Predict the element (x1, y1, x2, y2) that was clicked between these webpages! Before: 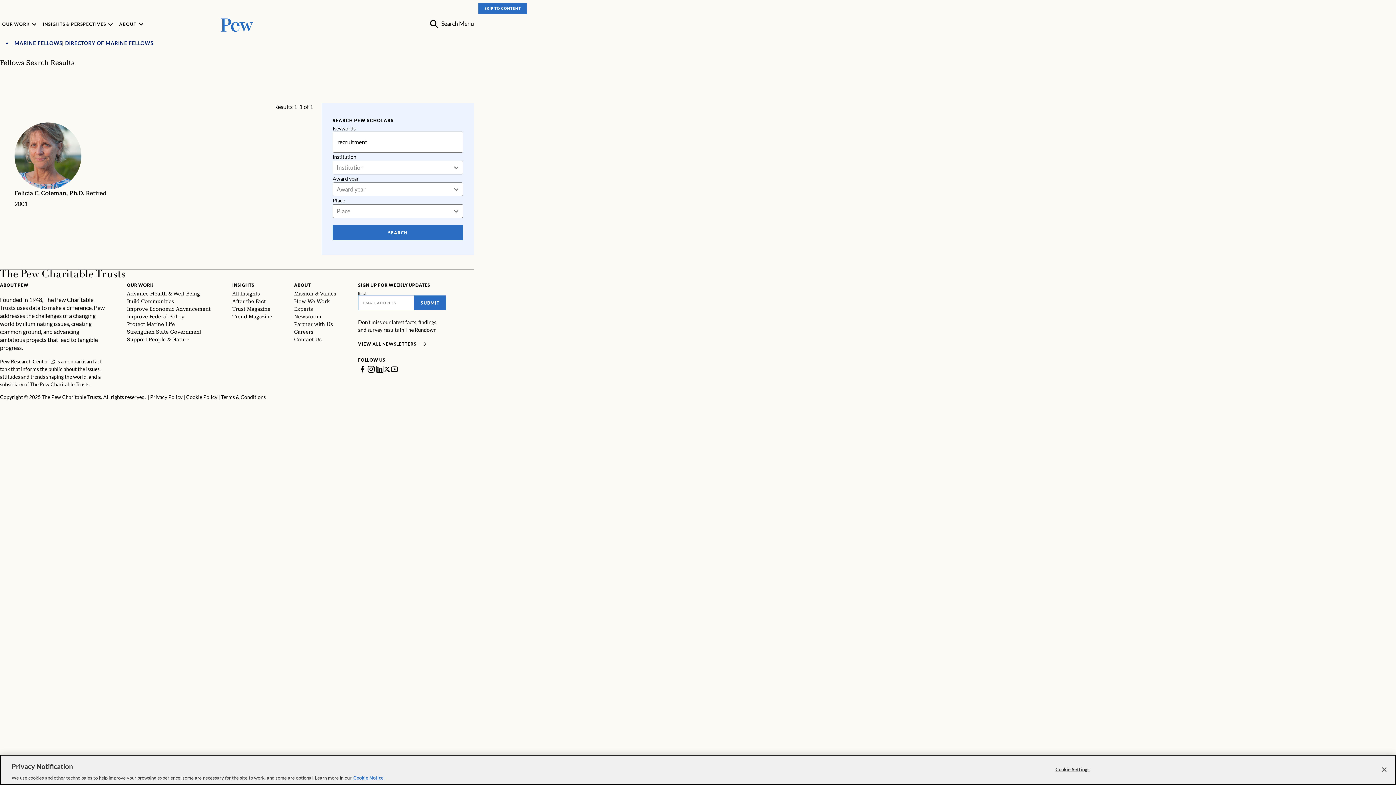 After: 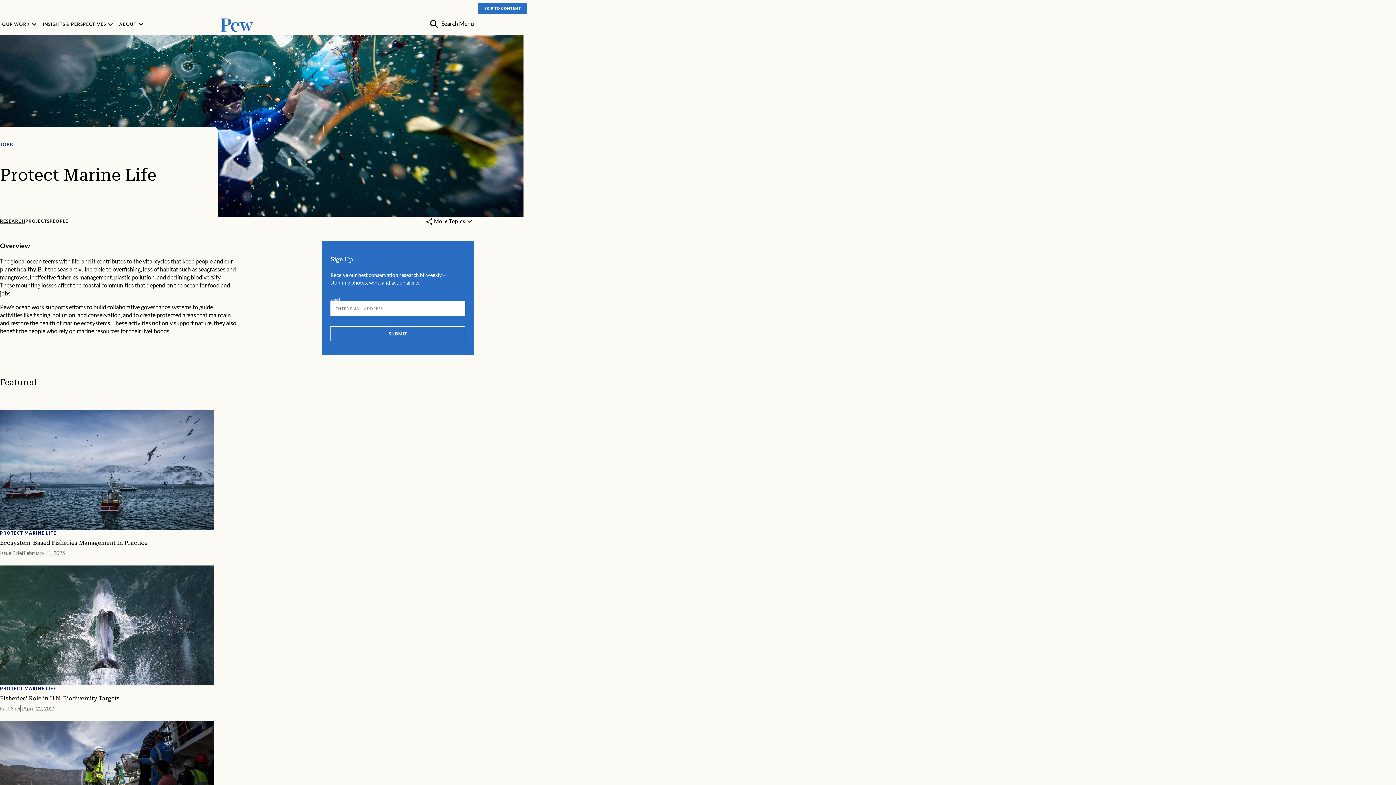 Action: label: Protect Marine Life bbox: (126, 320, 174, 328)